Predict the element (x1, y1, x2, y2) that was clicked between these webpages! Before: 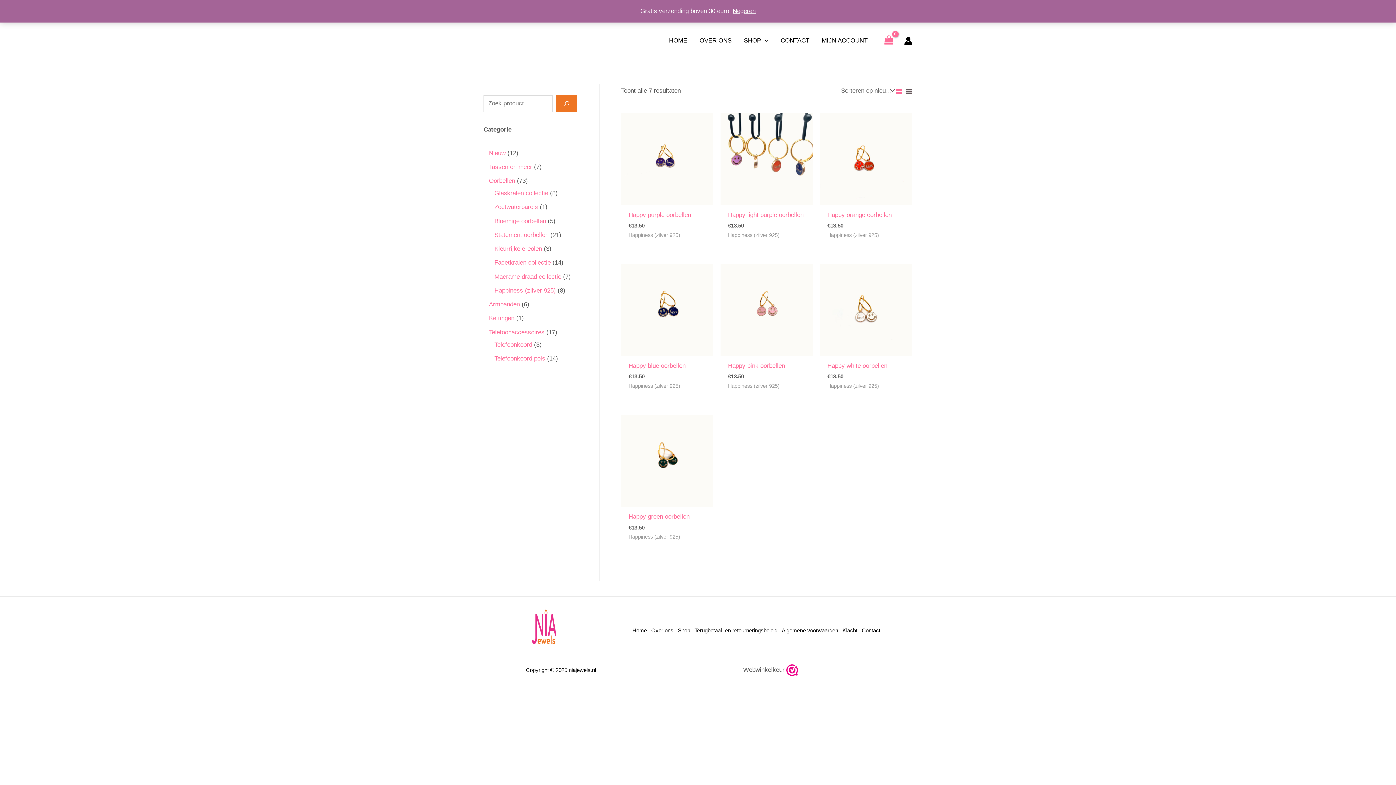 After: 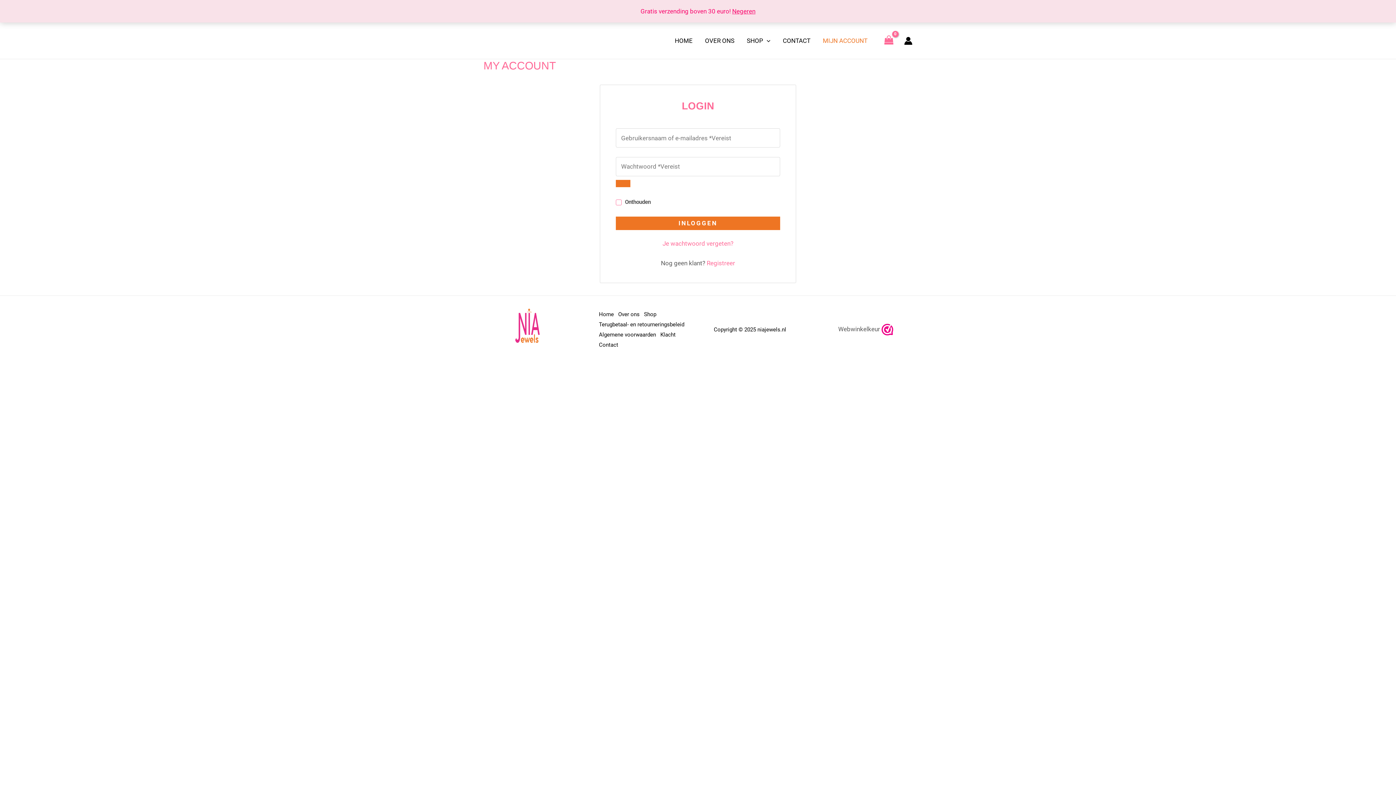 Action: bbox: (815, 22, 873, 58) label: MIJN ACCOUNT